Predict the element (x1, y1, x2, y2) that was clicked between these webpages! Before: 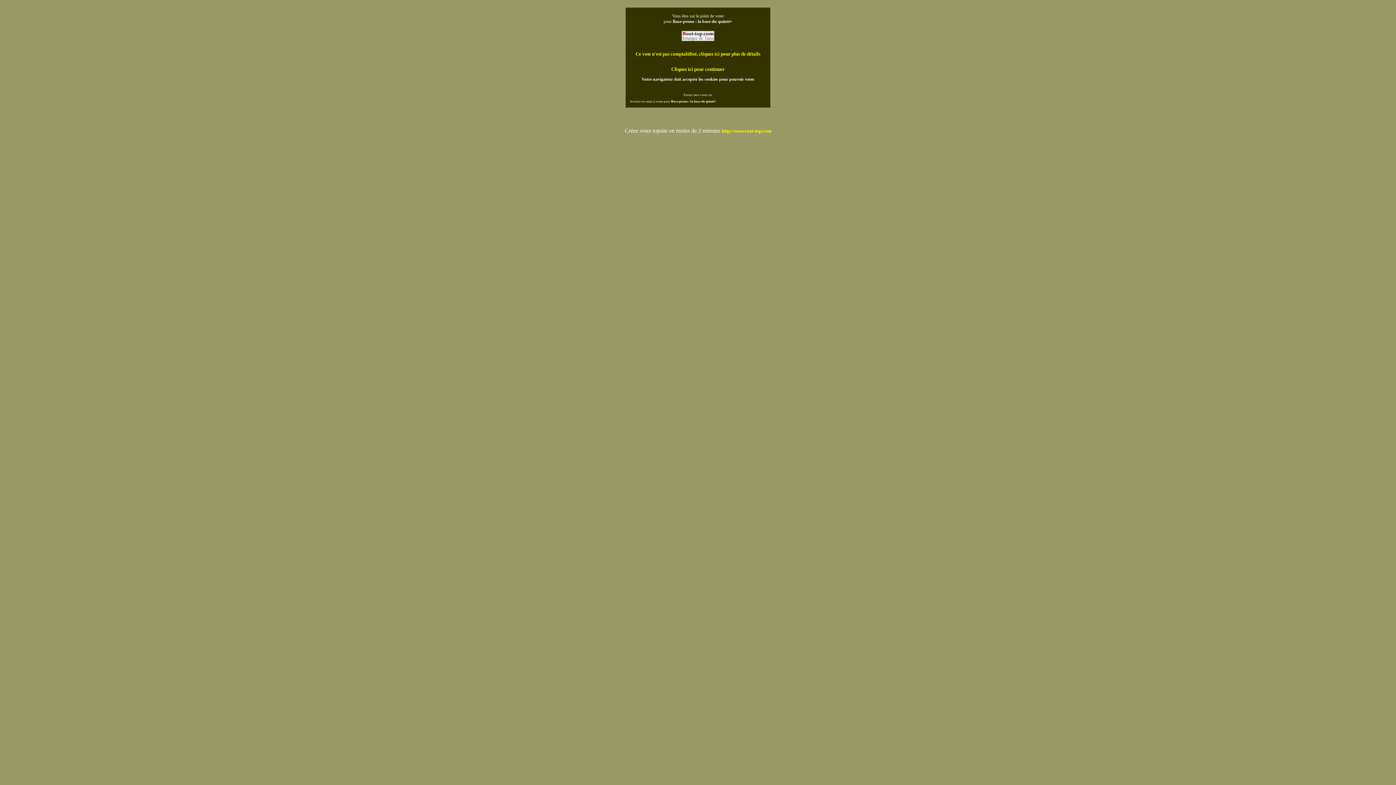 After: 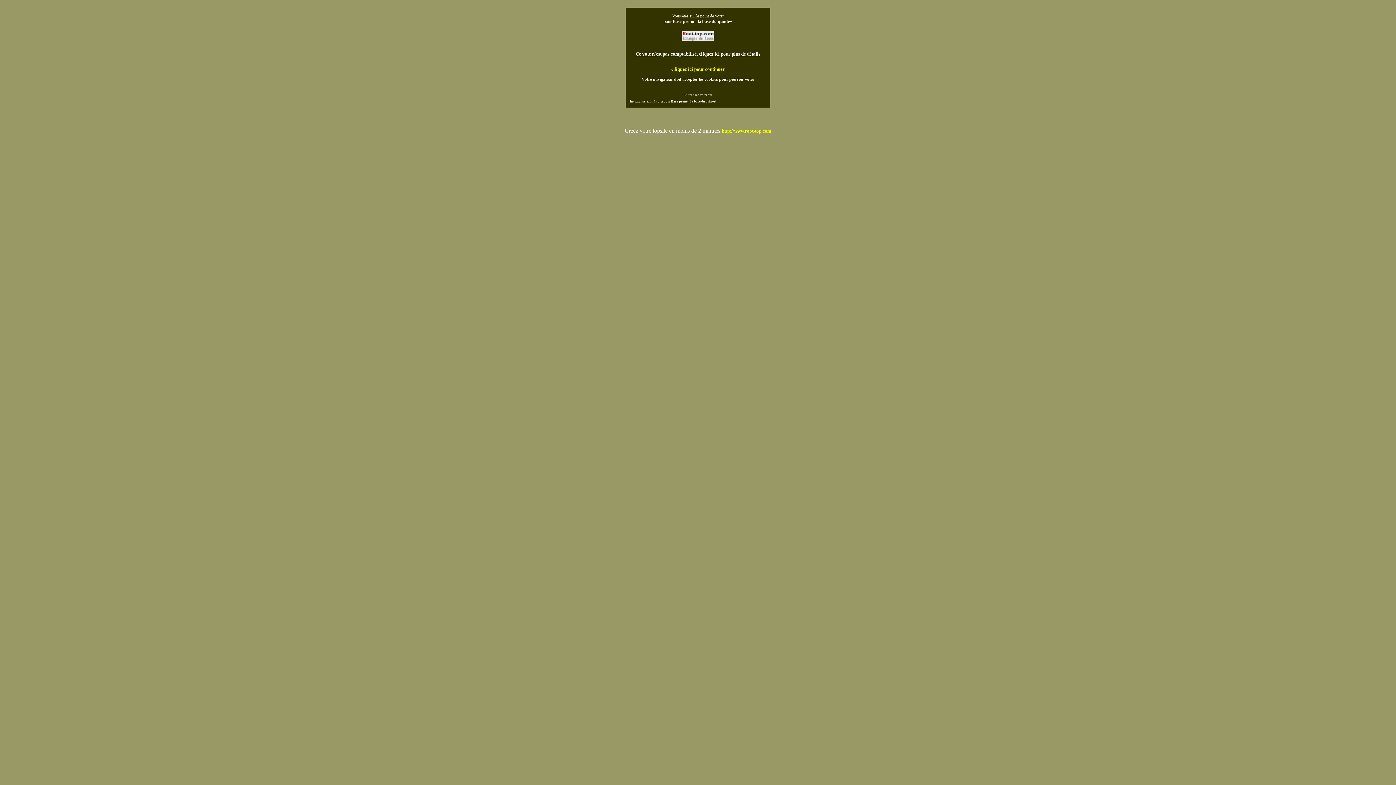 Action: label: Ce vote n'est pas comptabilisé, cliquez ici pour plus de détails bbox: (635, 51, 760, 56)